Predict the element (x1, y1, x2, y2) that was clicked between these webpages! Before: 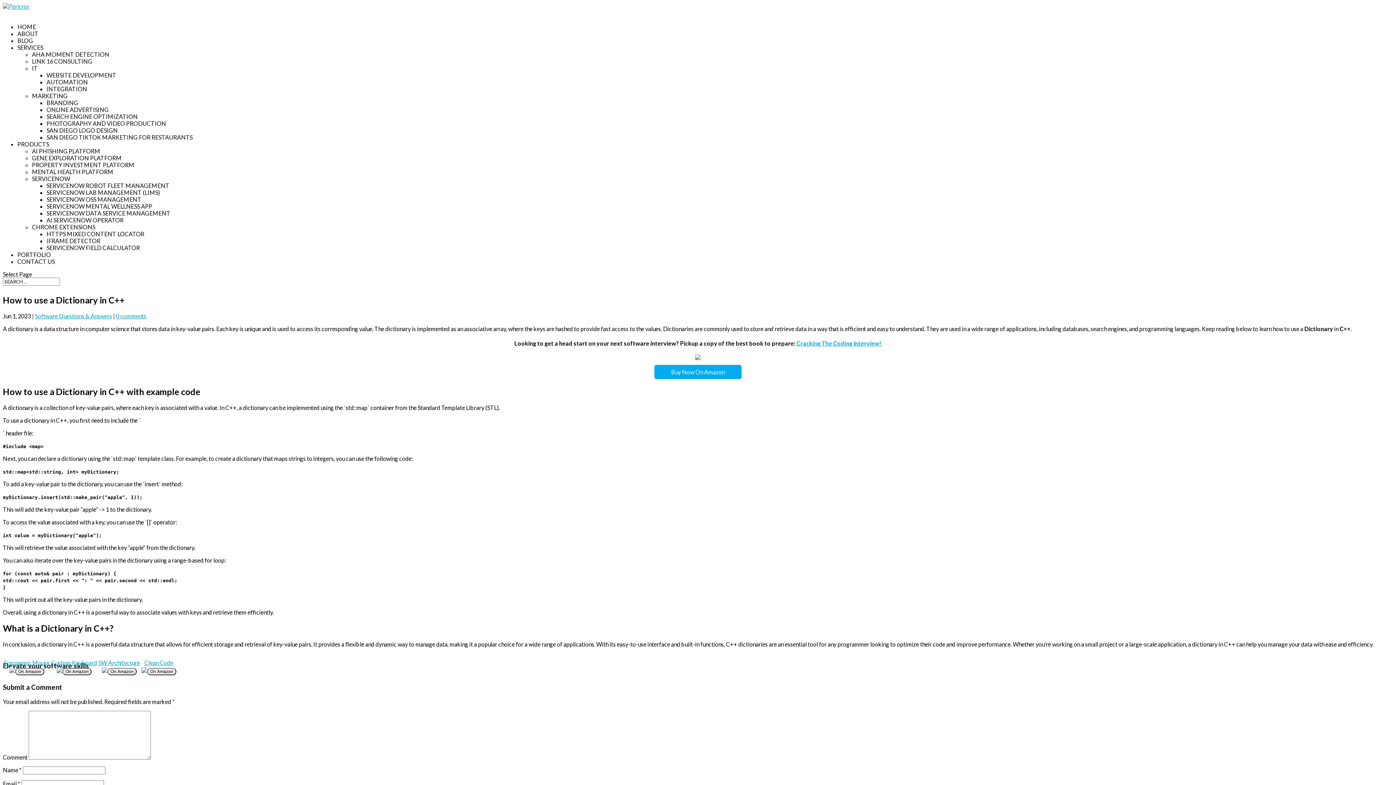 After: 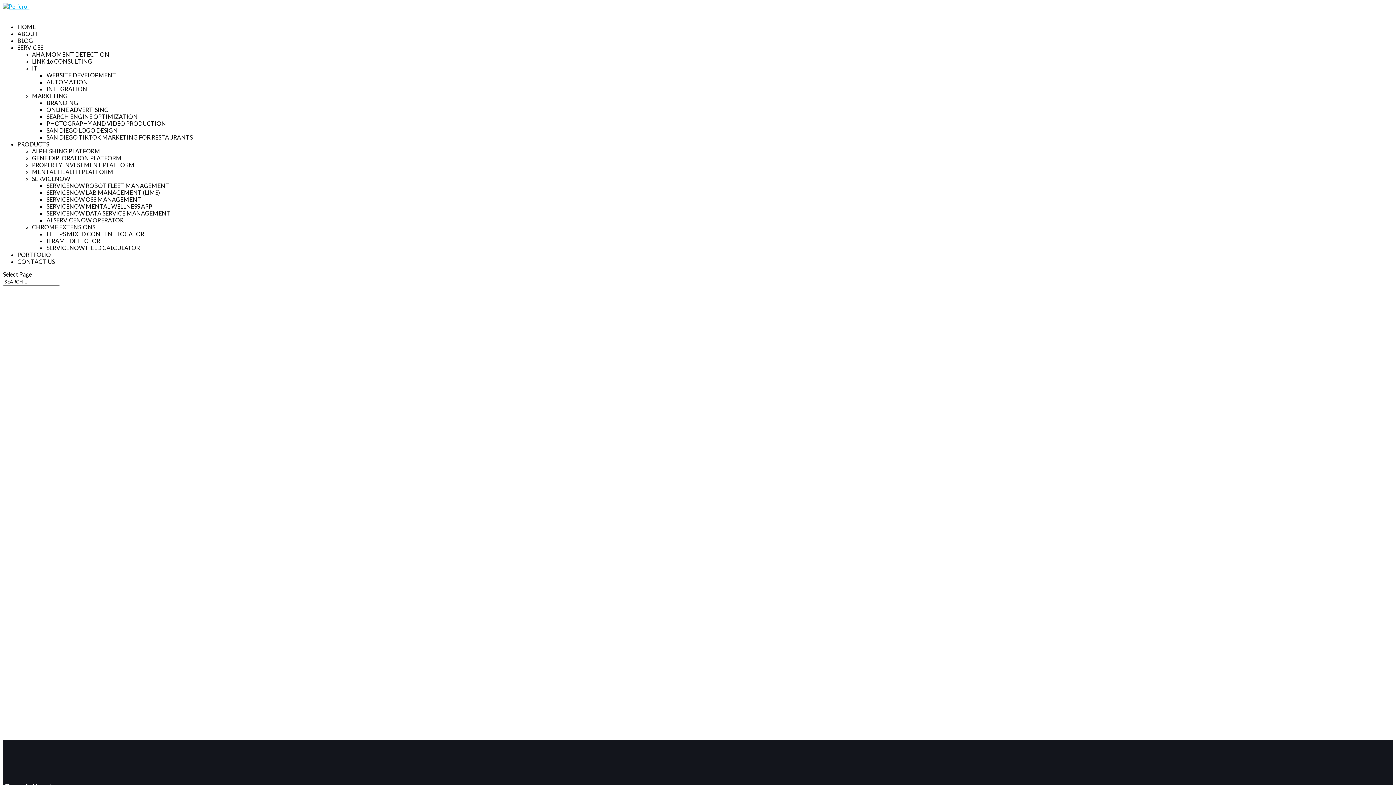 Action: bbox: (2, 2, 29, 9)